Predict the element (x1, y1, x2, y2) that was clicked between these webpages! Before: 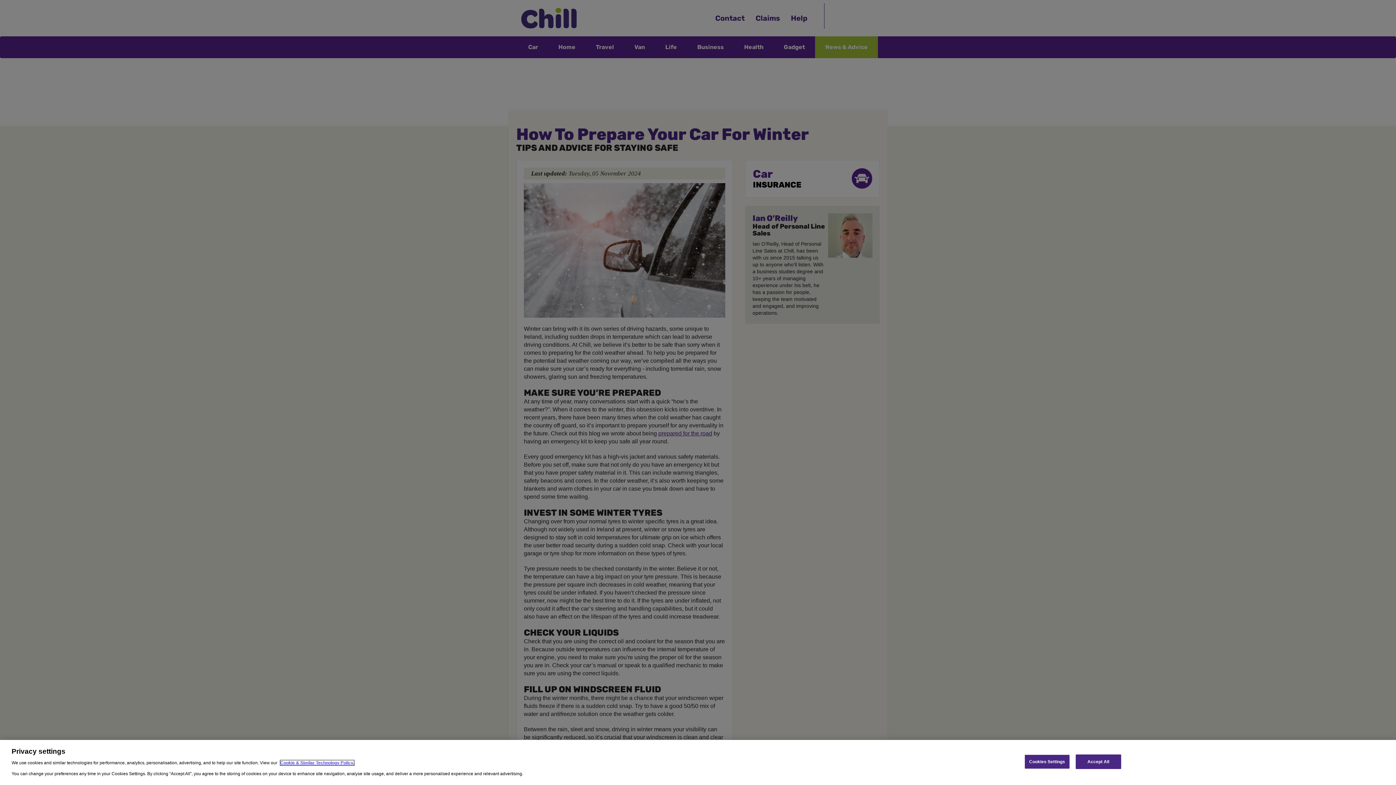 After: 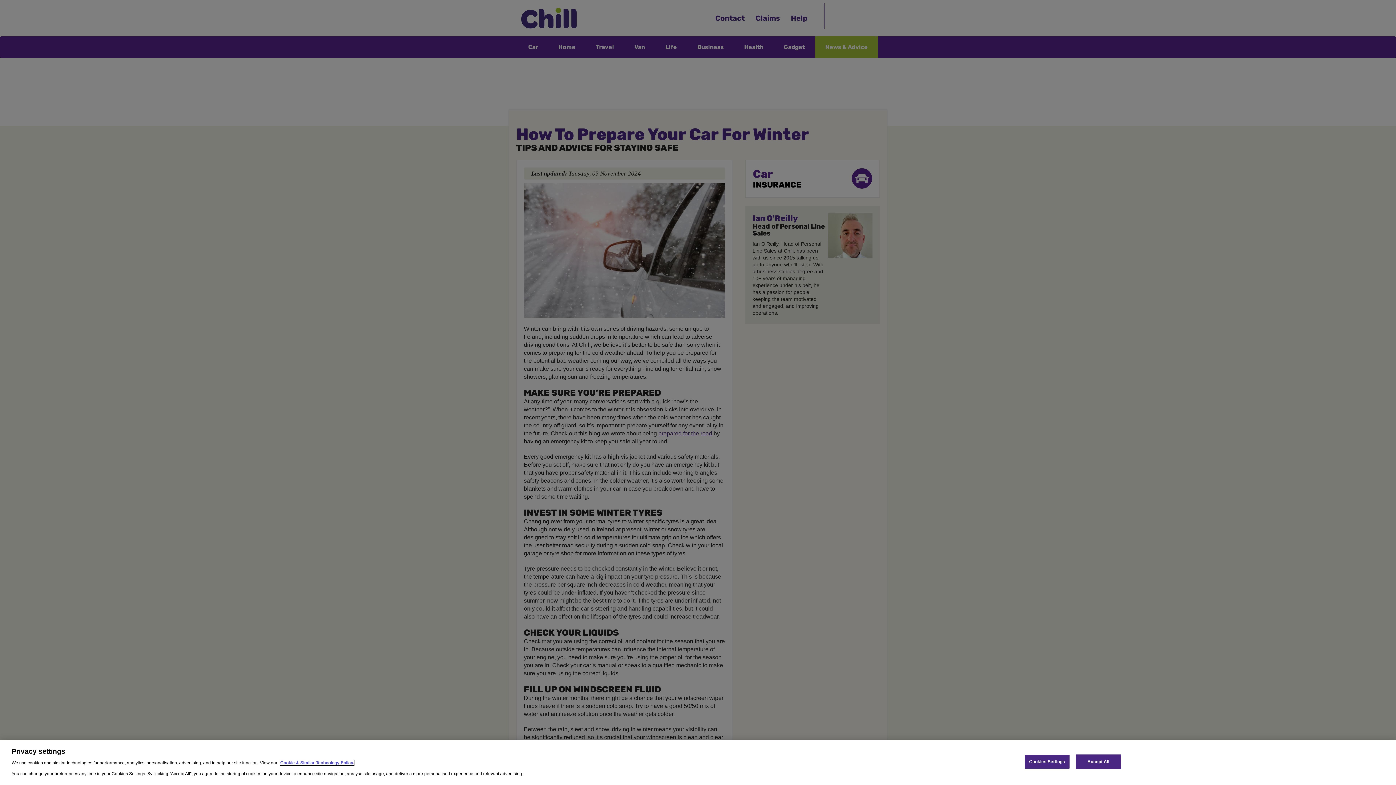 Action: label: Cookie & Similar Technology Policy. bbox: (280, 760, 354, 765)